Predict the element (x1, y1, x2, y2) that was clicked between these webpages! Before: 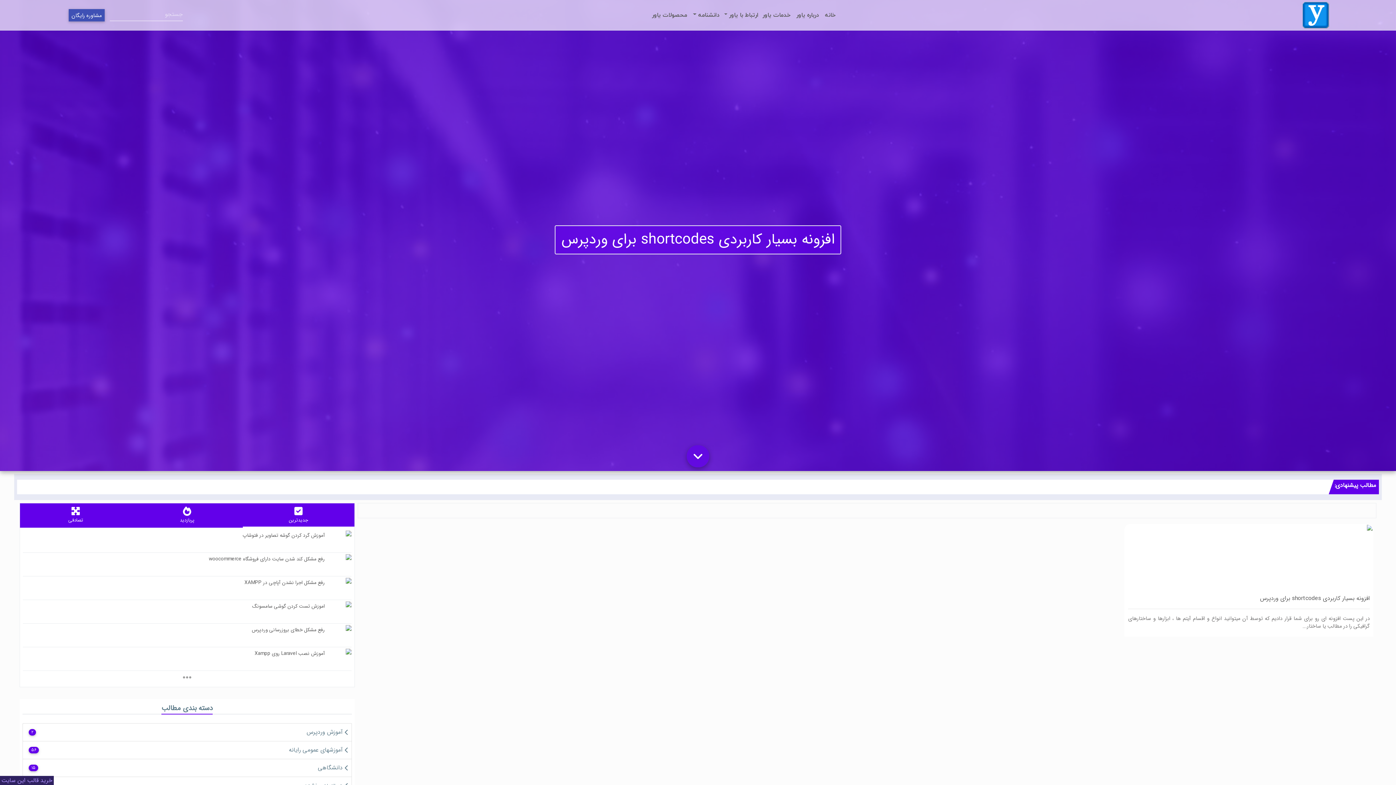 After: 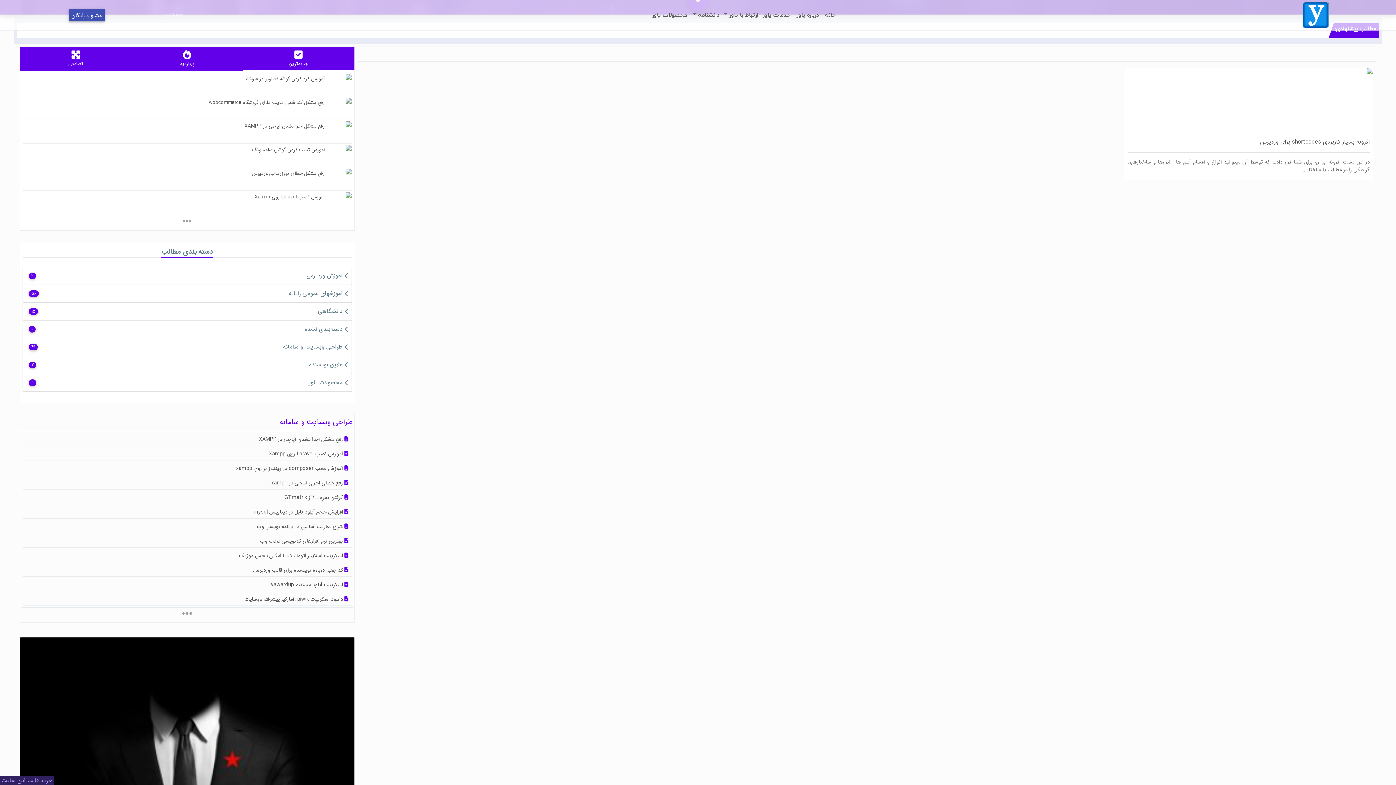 Action: bbox: (687, 445, 709, 467)